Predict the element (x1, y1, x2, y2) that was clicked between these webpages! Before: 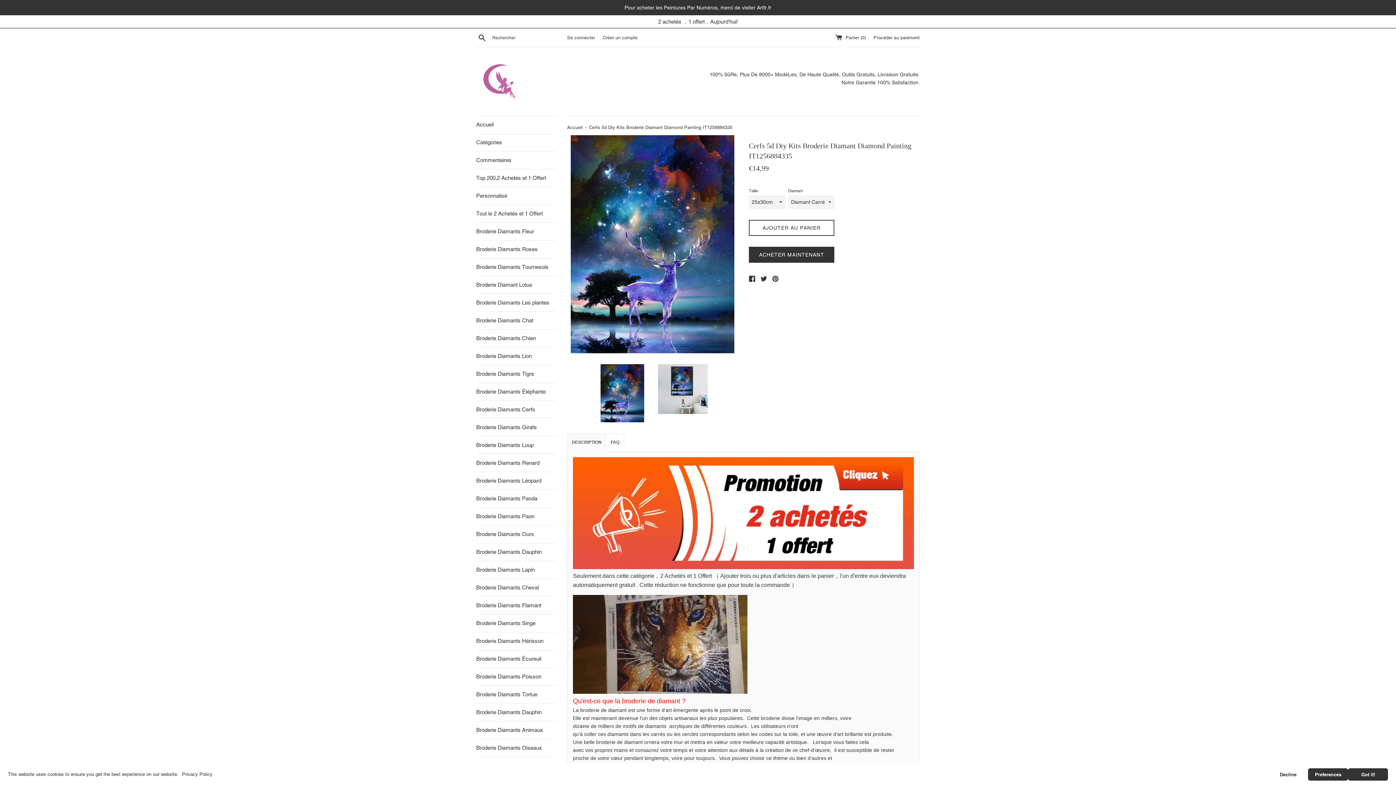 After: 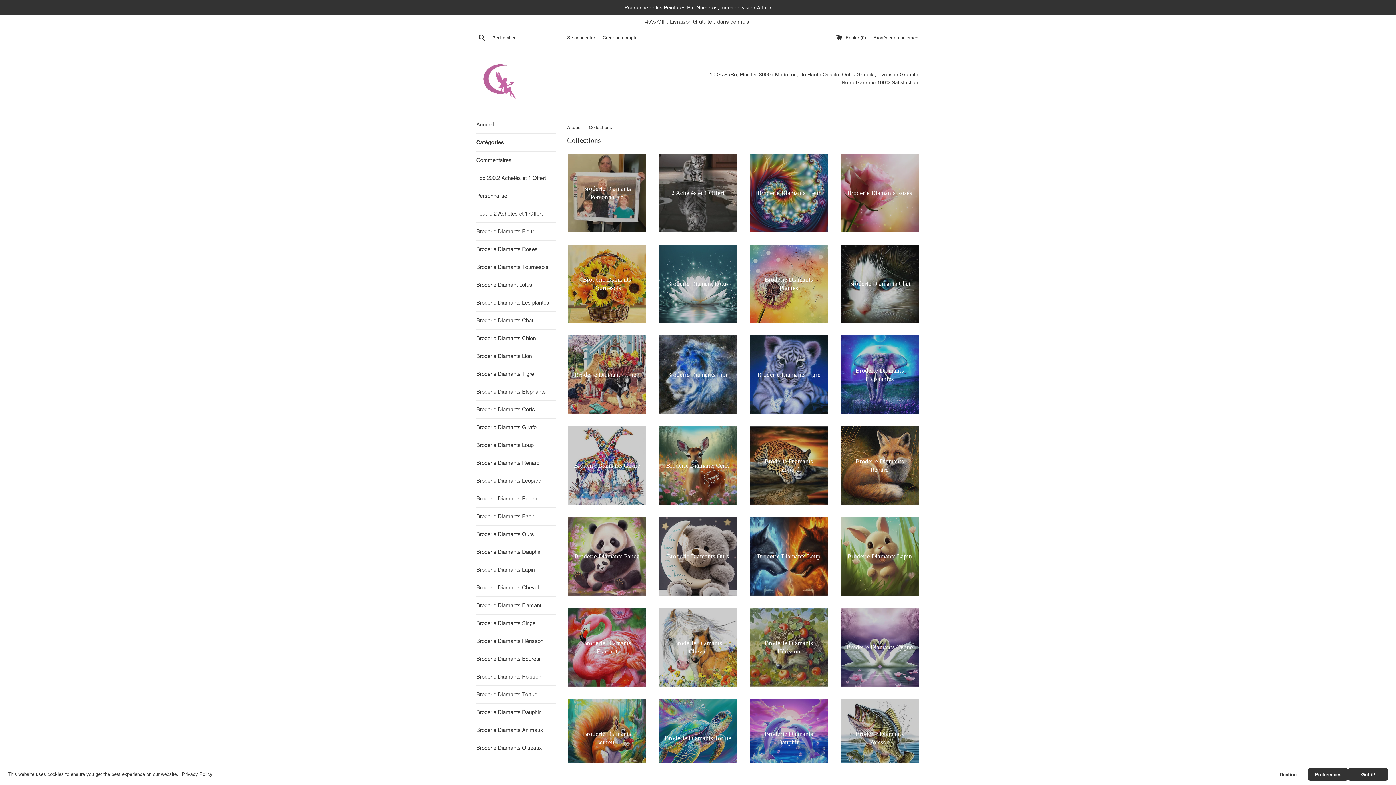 Action: bbox: (476, 614, 556, 632) label: Broderie Diamants Singe